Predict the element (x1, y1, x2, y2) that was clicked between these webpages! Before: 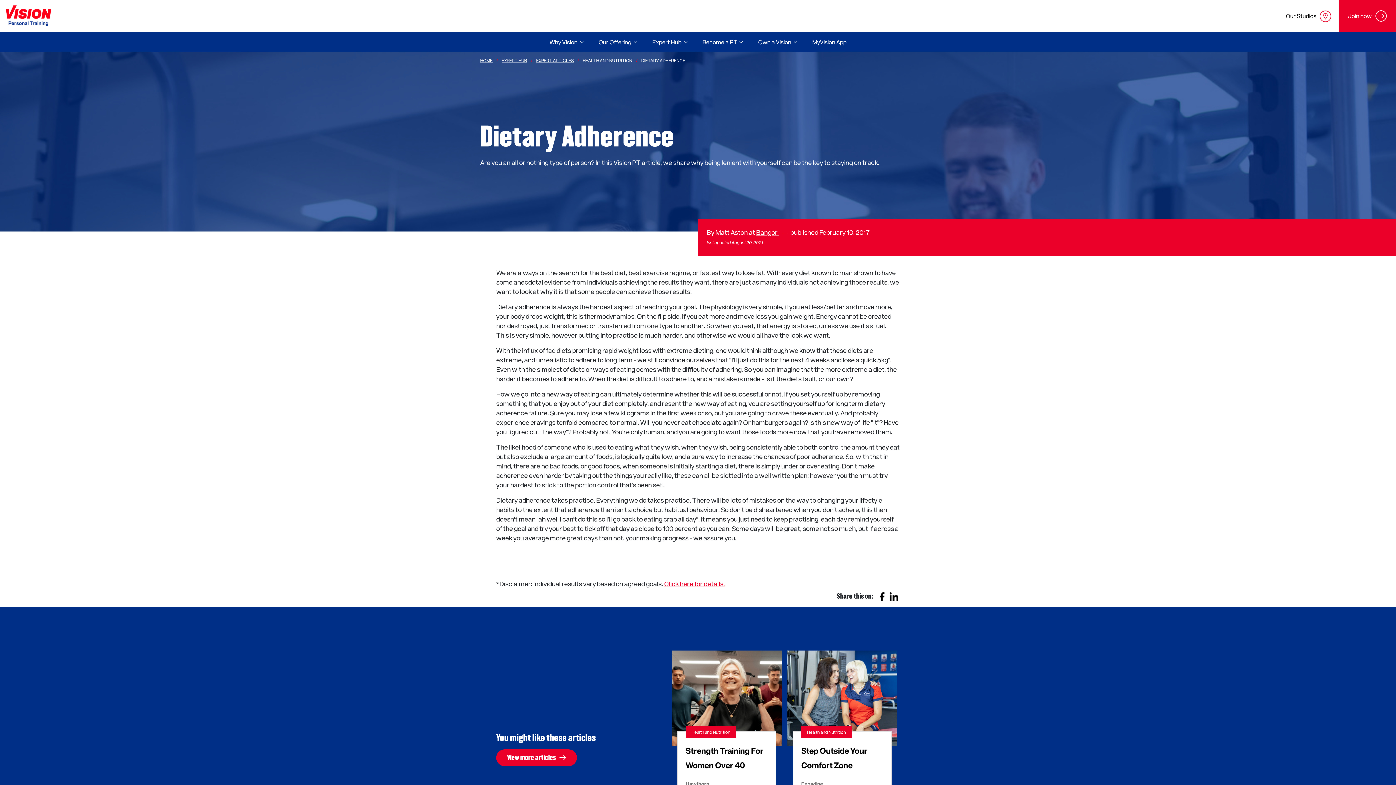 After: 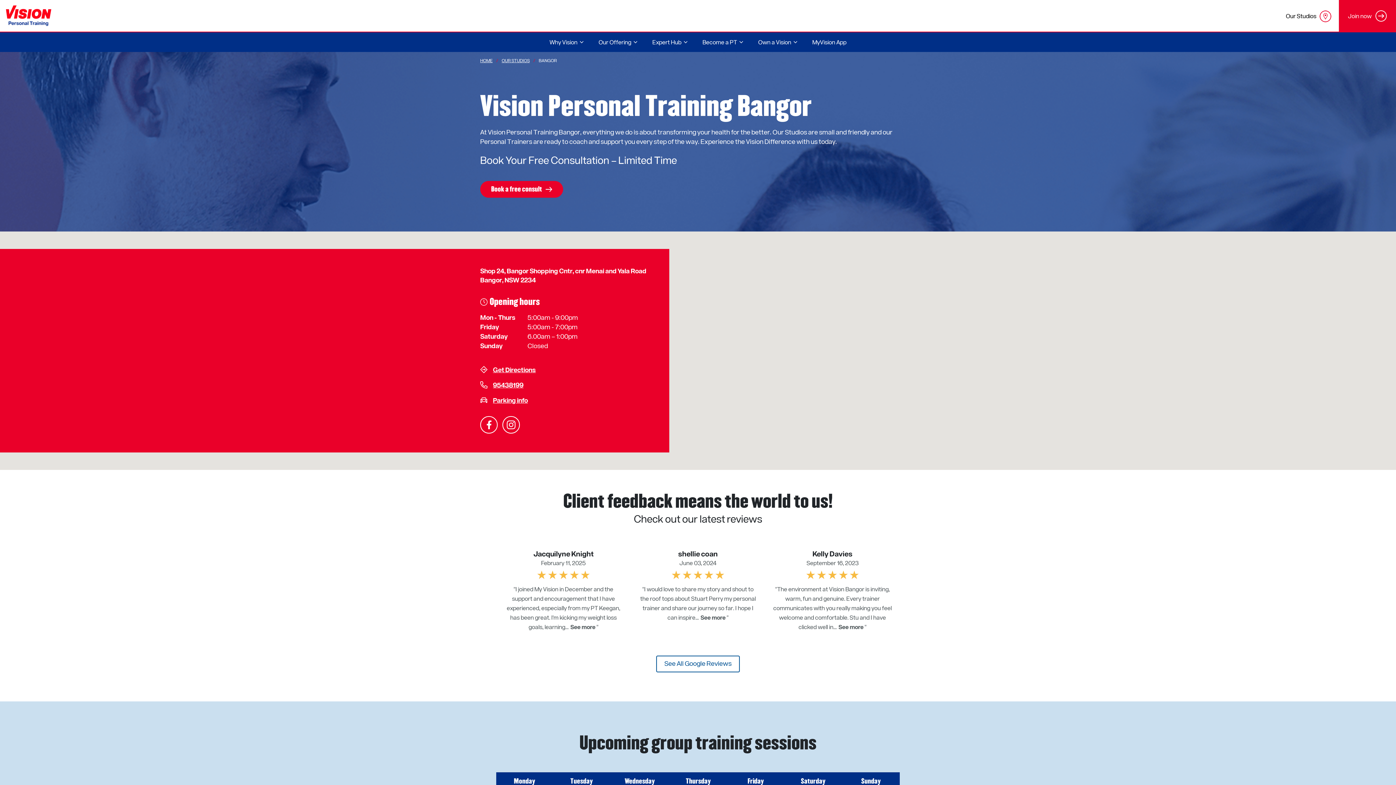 Action: label: Bangor  bbox: (756, 228, 778, 236)